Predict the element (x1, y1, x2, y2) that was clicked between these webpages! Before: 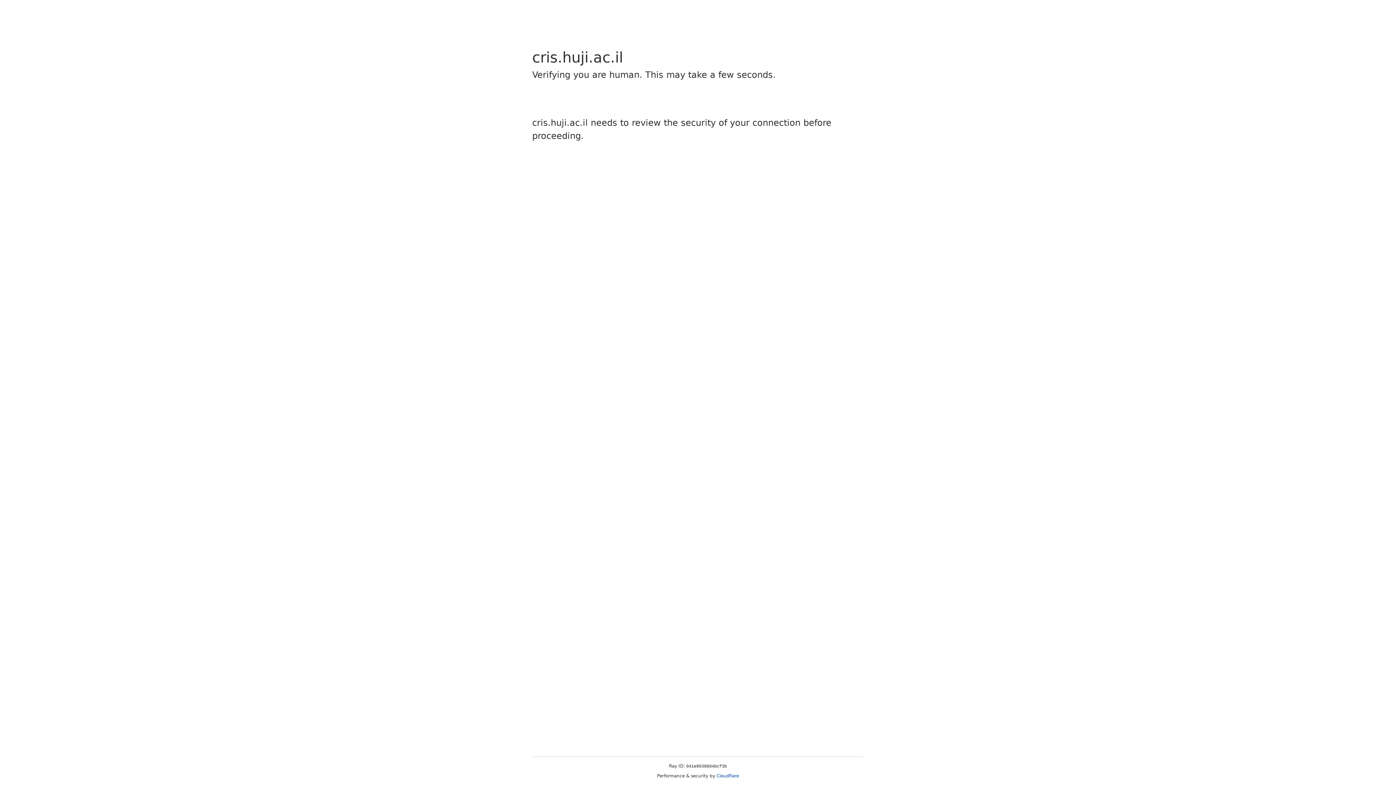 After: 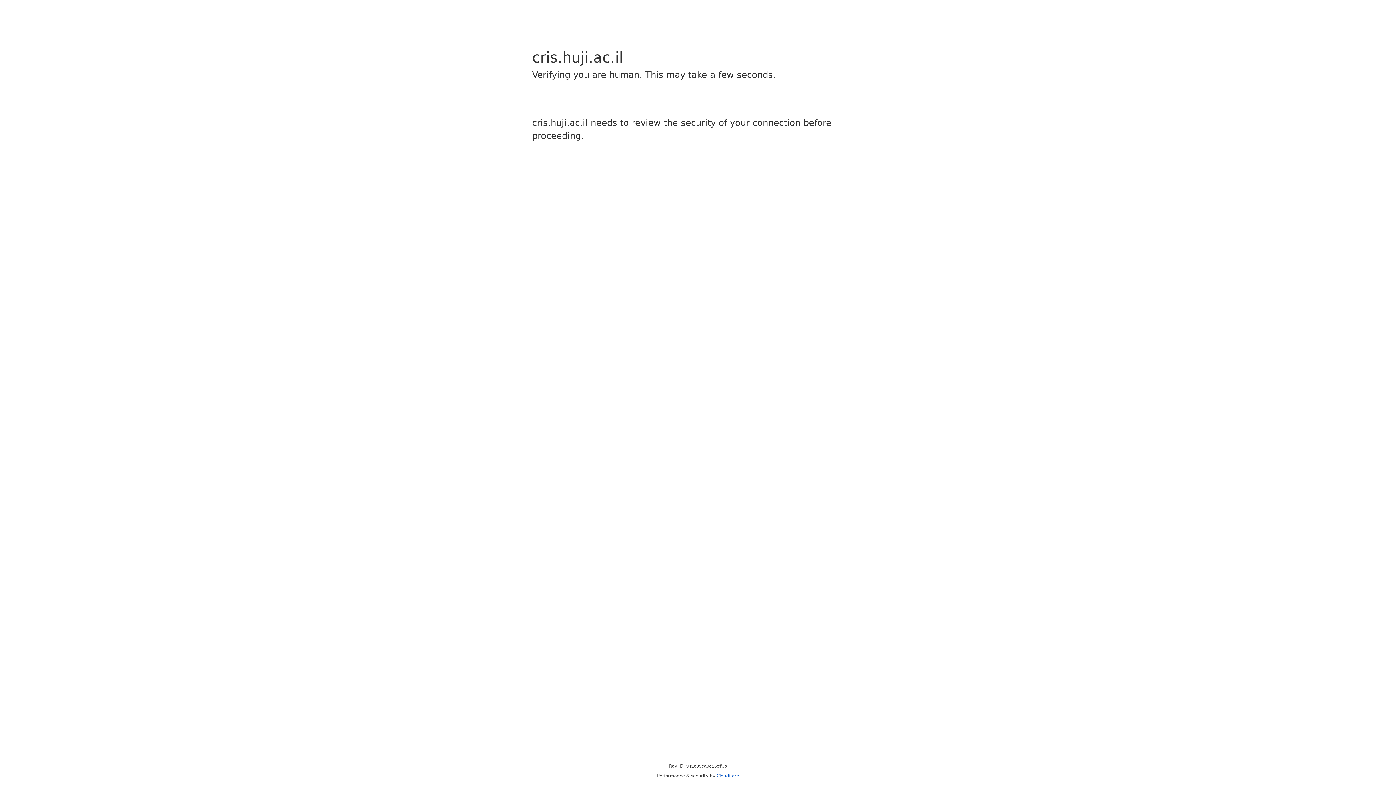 Action: bbox: (716, 773, 739, 778) label: Cloudflare